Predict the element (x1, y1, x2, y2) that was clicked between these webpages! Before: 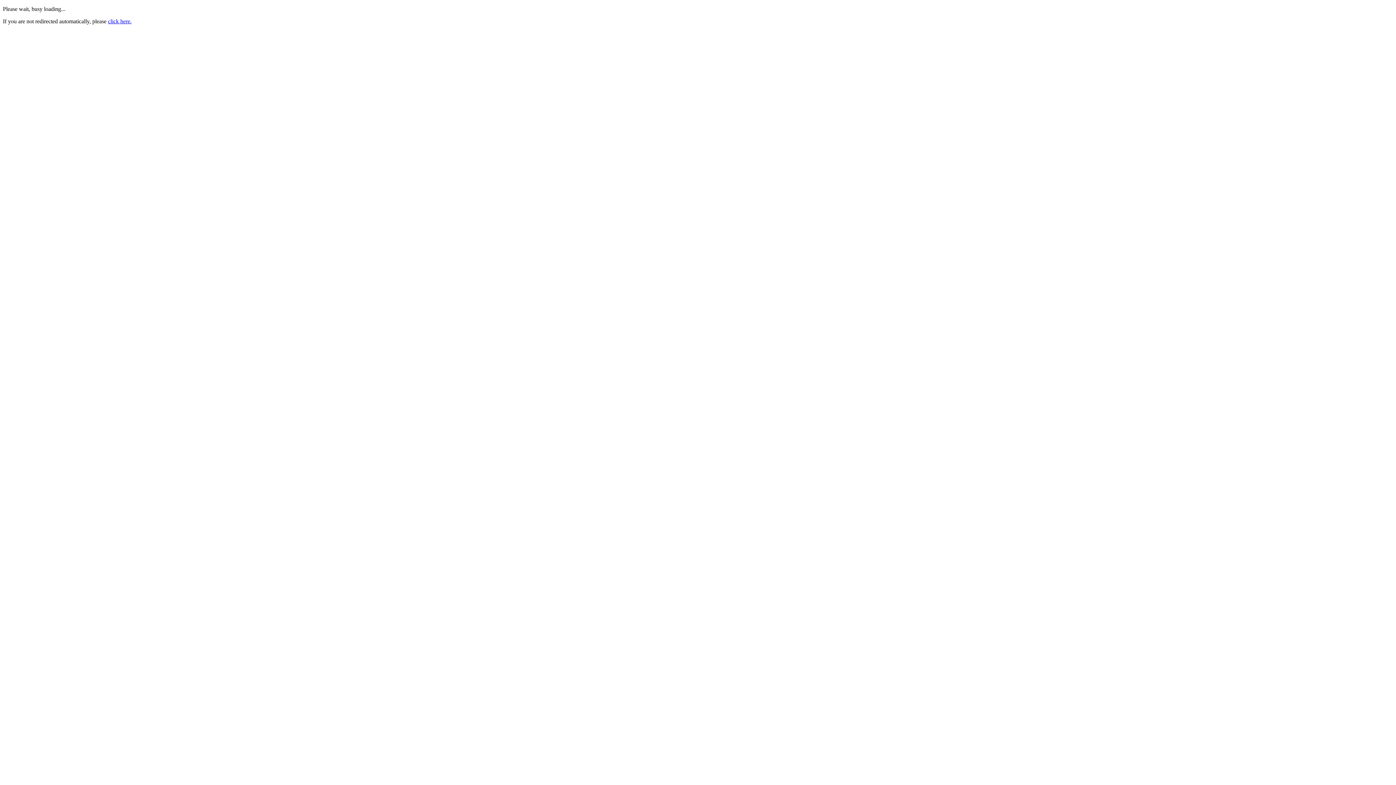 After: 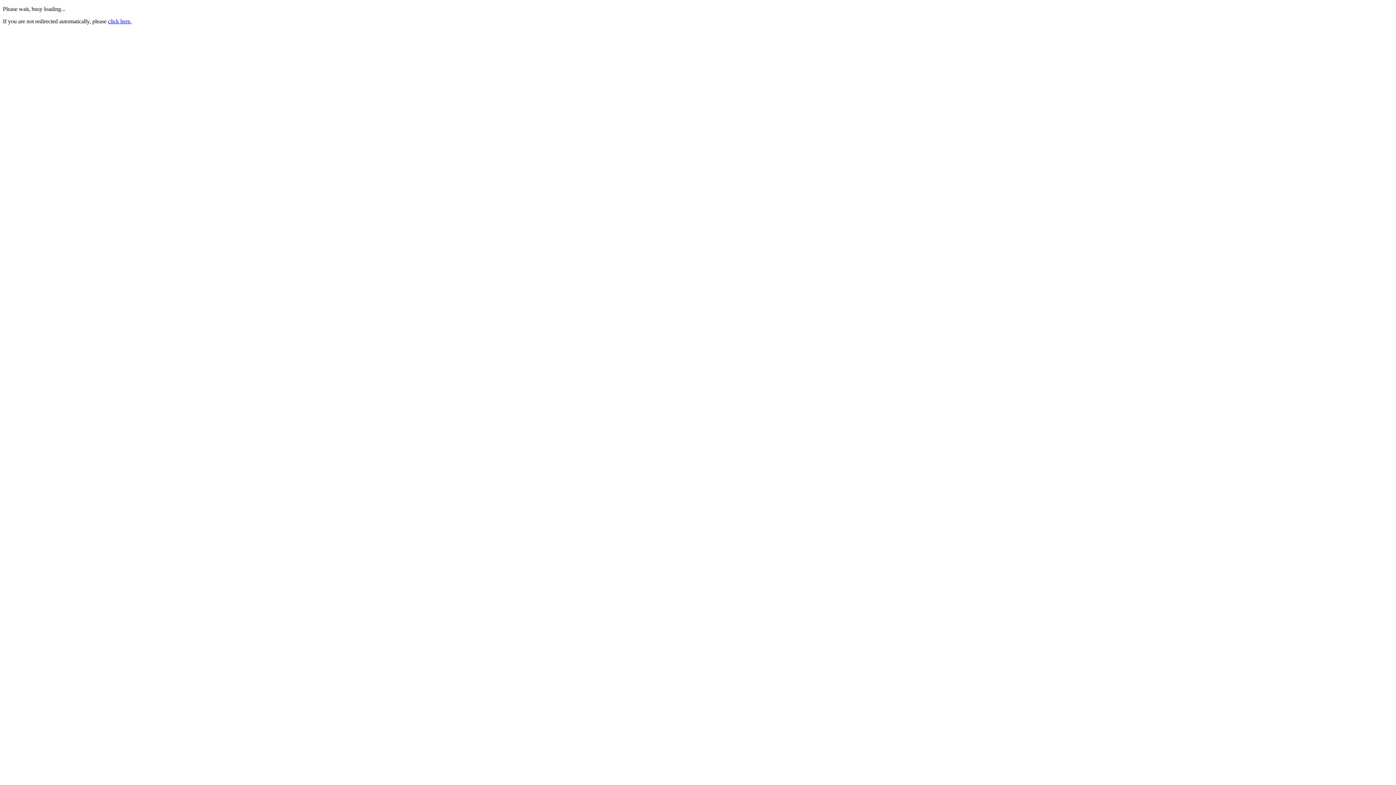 Action: bbox: (108, 18, 131, 24) label: click here.